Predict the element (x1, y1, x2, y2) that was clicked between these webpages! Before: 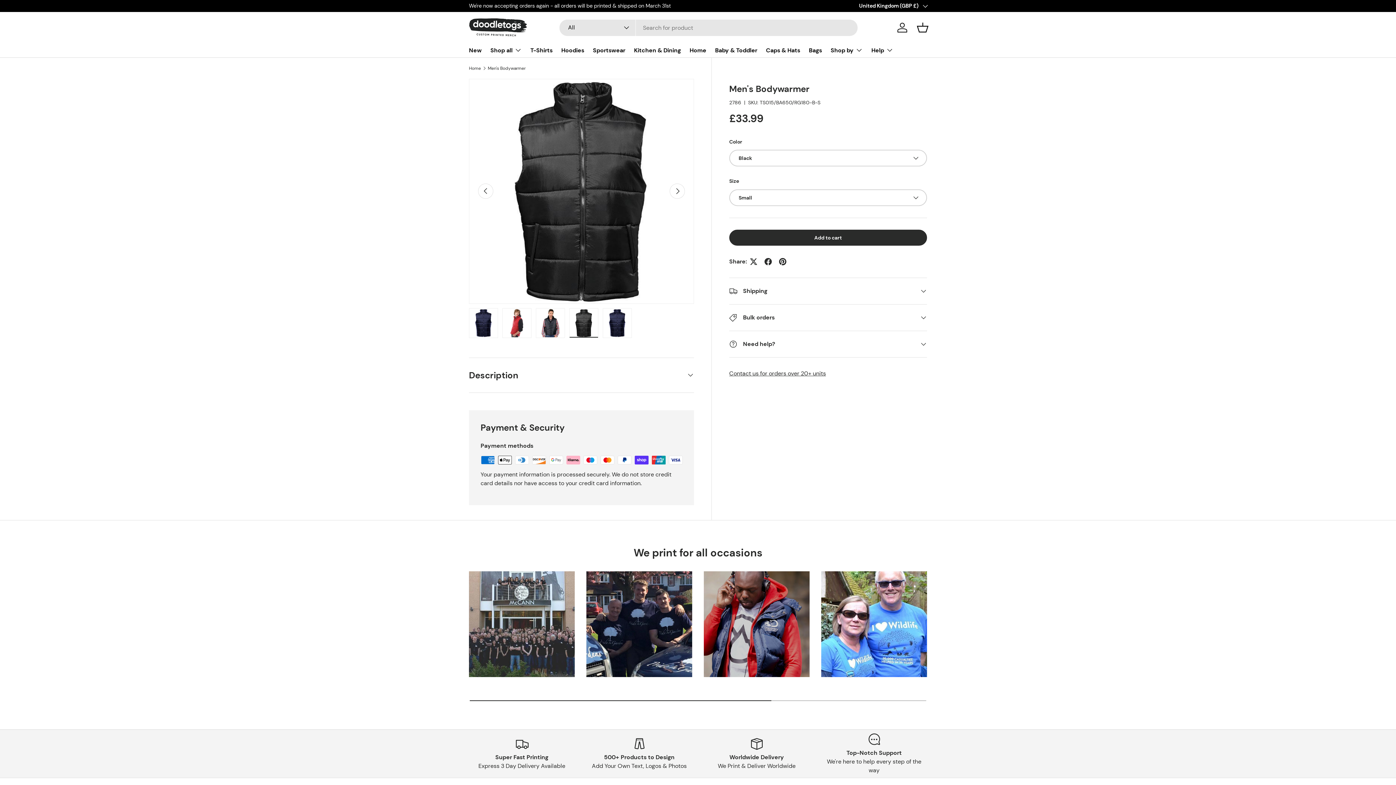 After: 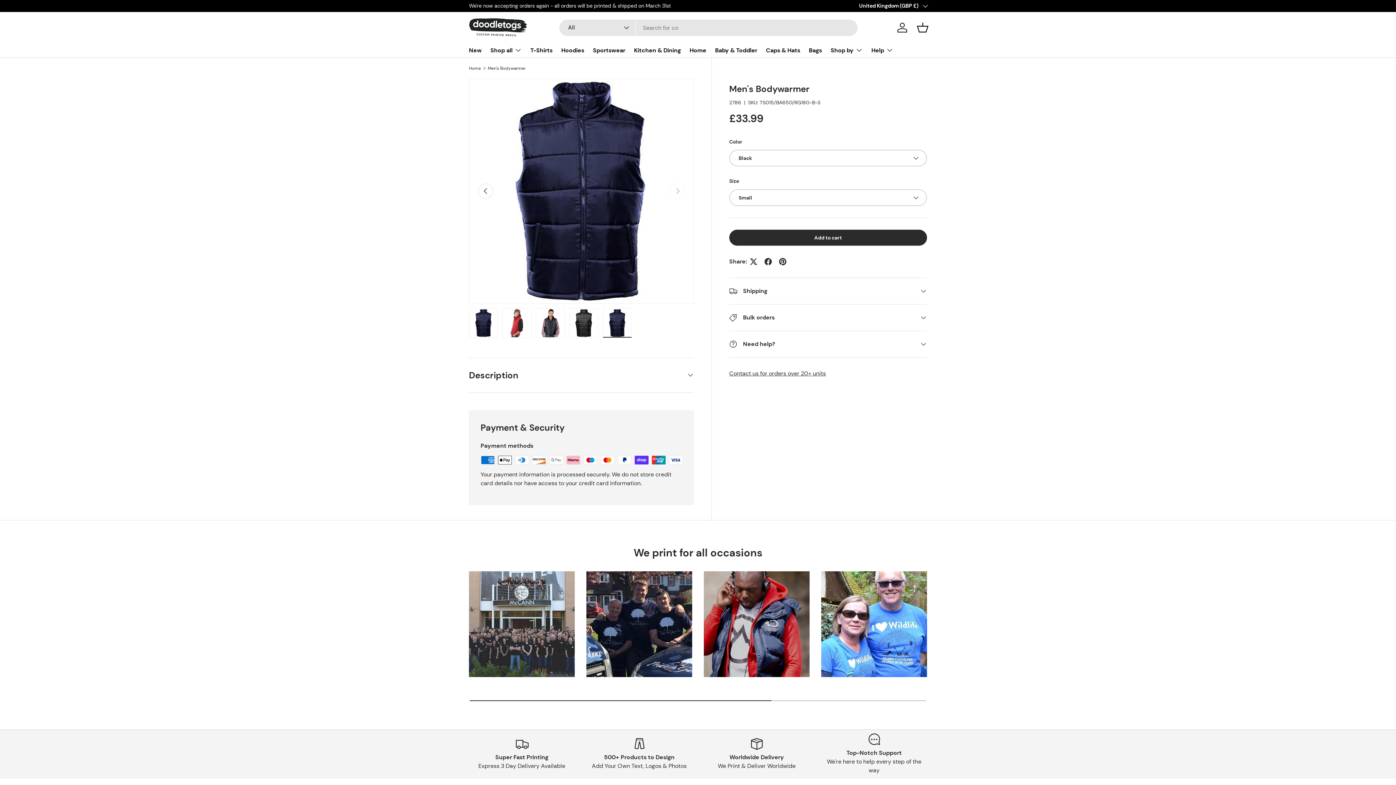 Action: bbox: (669, 183, 685, 199) label: Next